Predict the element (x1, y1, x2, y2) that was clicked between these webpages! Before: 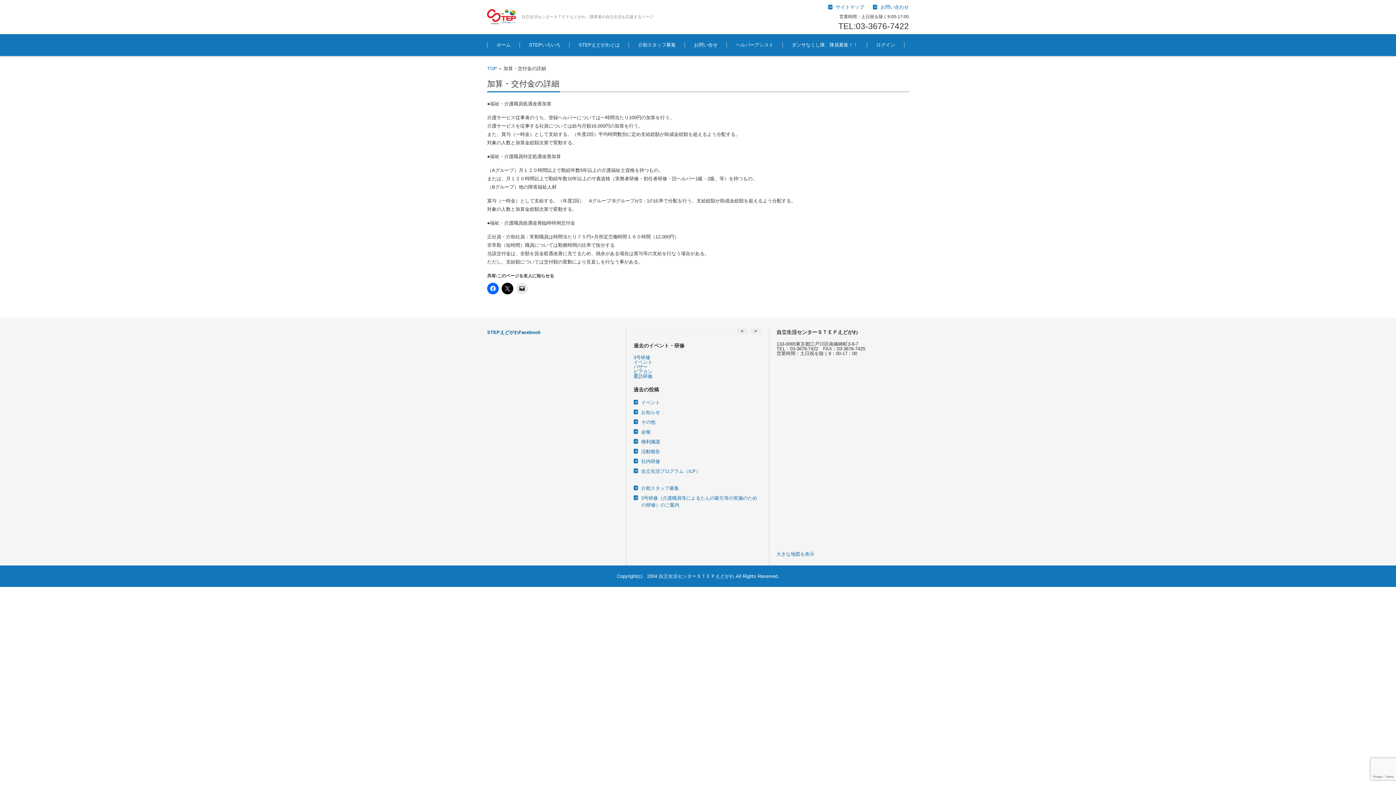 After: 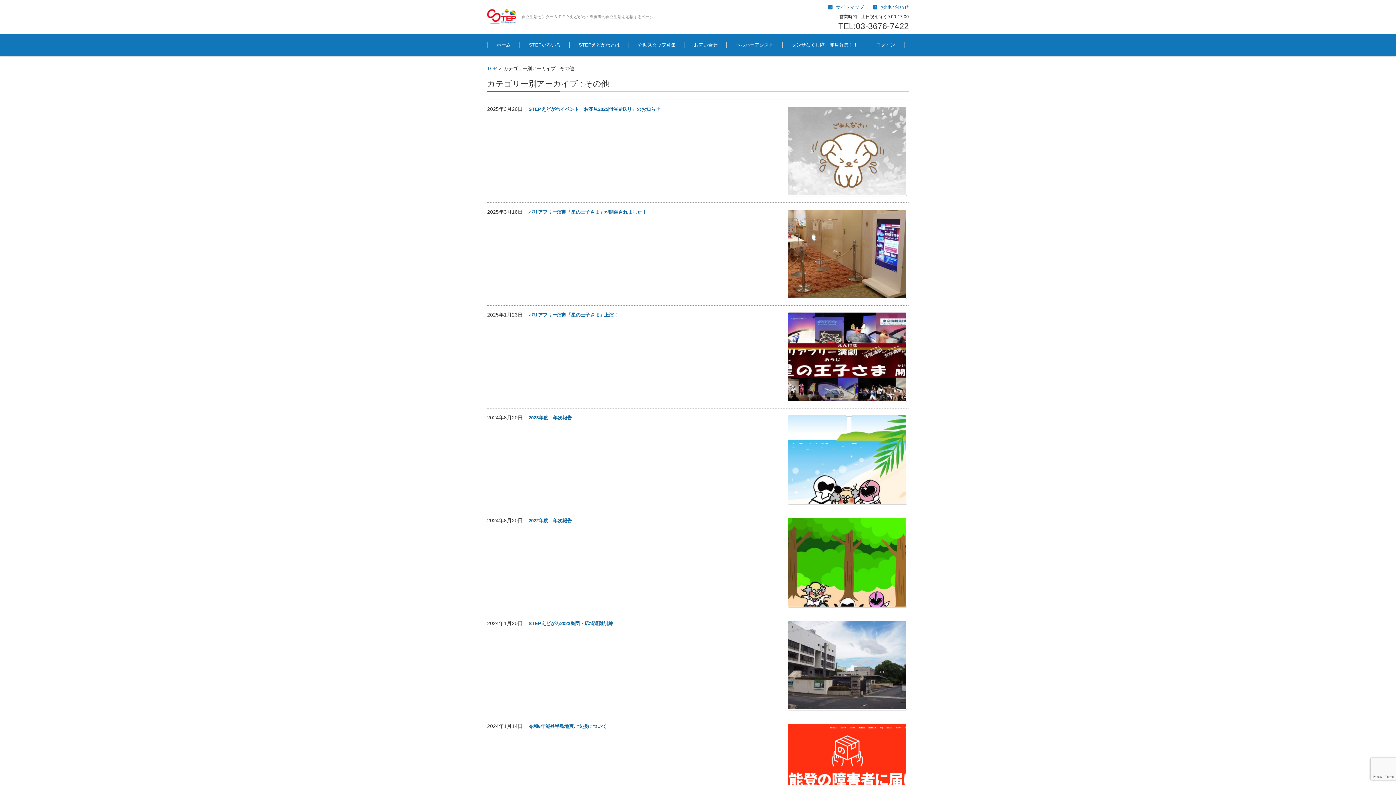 Action: bbox: (634, 419, 655, 425) label: その他